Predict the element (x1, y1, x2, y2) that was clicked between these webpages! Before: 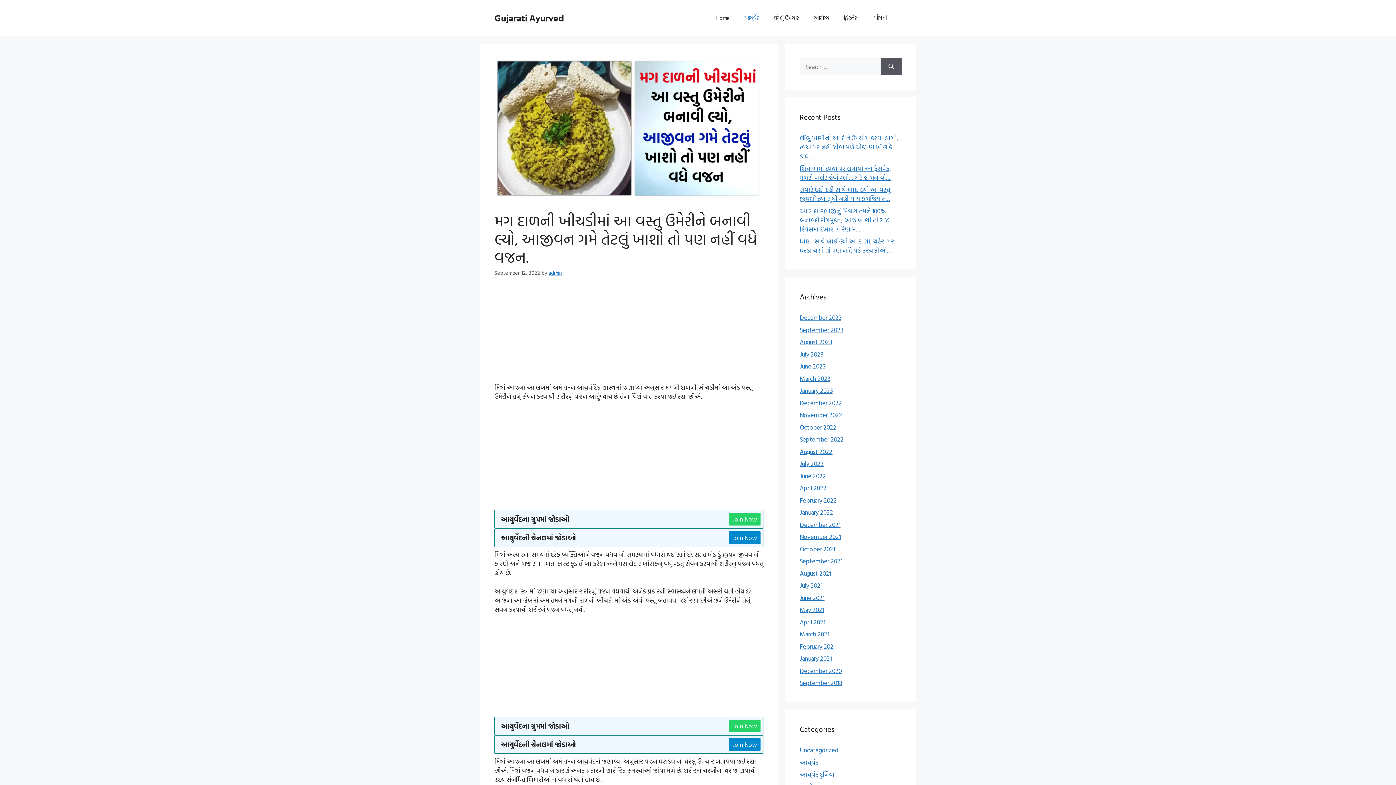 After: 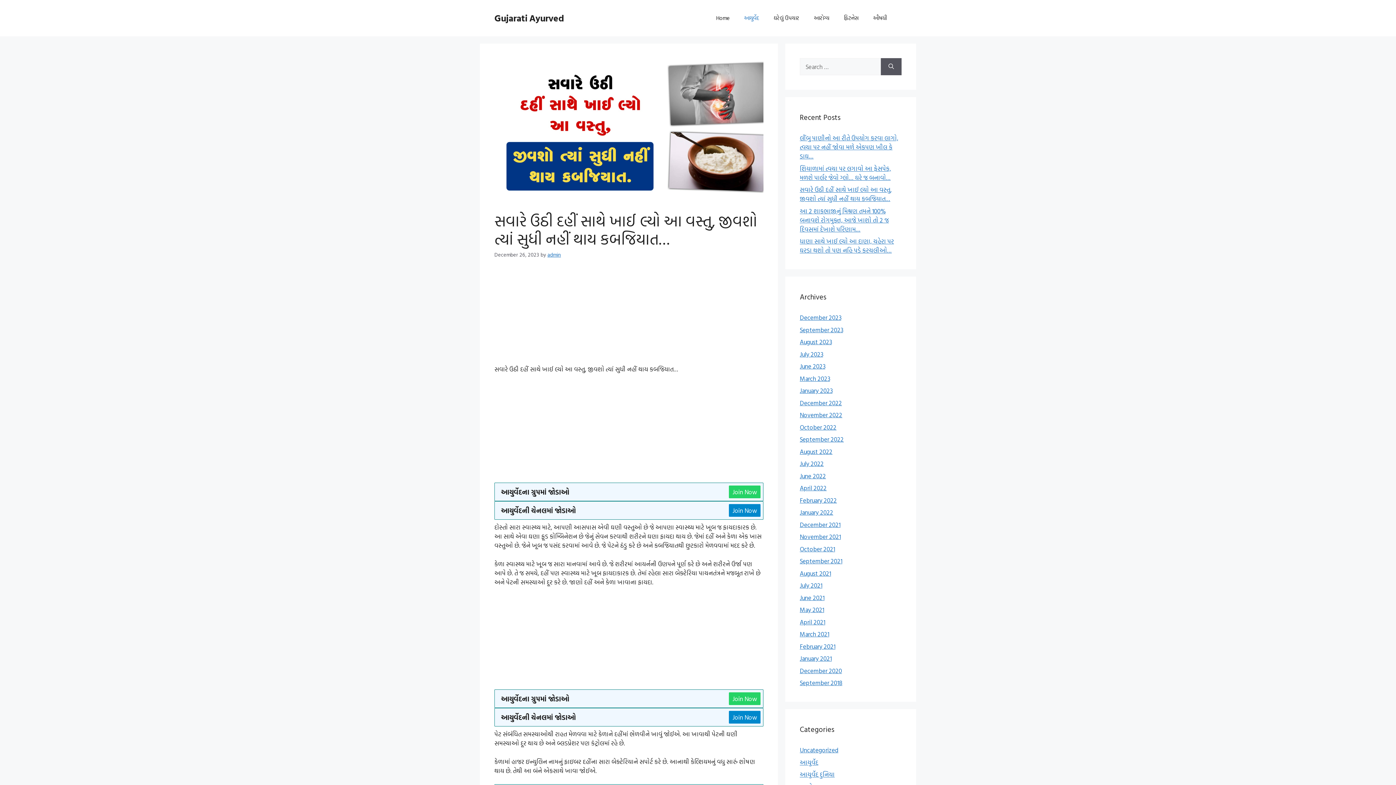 Action: label: સવારે ઉઠી દહીં સાથે ખાઈ લ્યો આ વસ્તુ, જીવશો ત્યાં સુધી નહીં થાય કબજિયાત… bbox: (800, 185, 892, 203)